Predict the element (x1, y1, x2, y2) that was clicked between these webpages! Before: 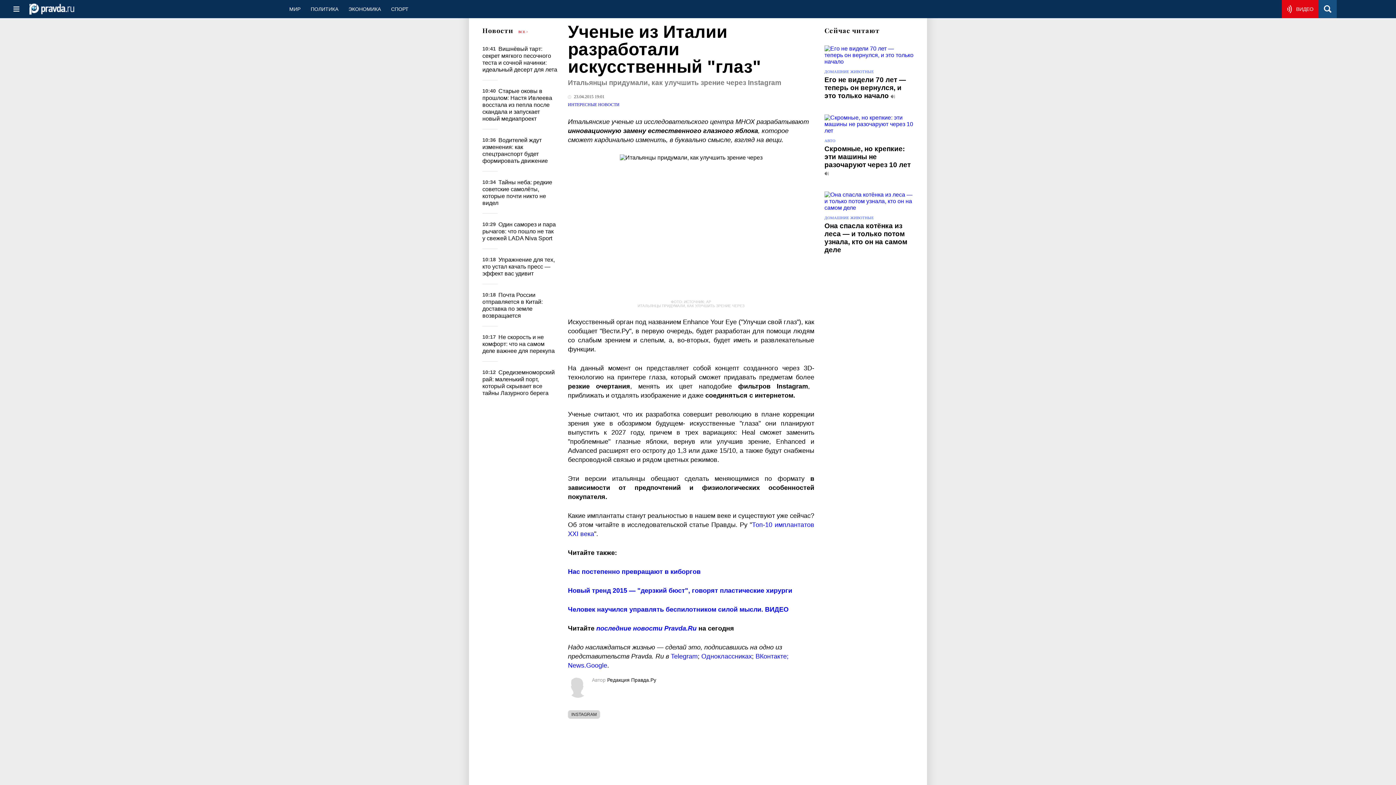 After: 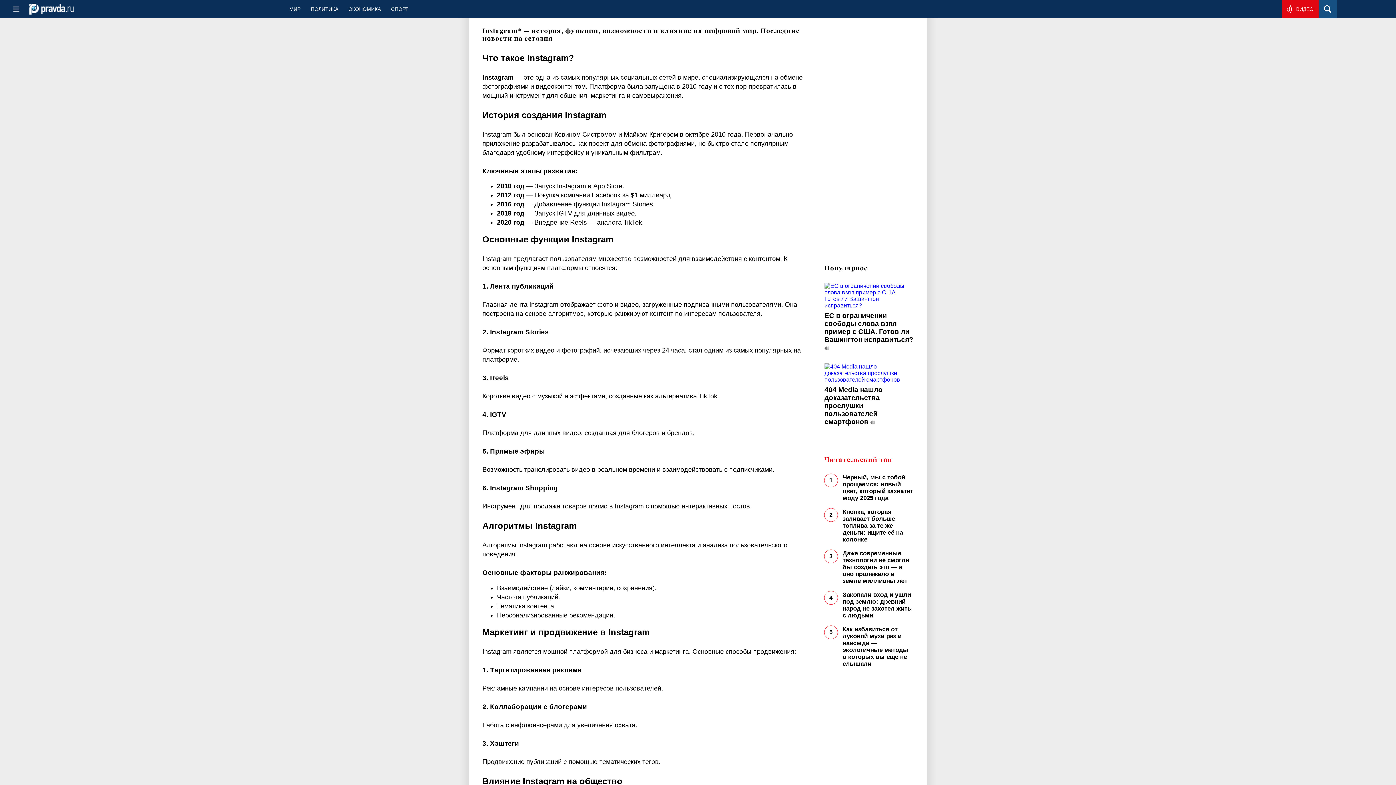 Action: bbox: (568, 710, 600, 719) label: INSTAGRAM